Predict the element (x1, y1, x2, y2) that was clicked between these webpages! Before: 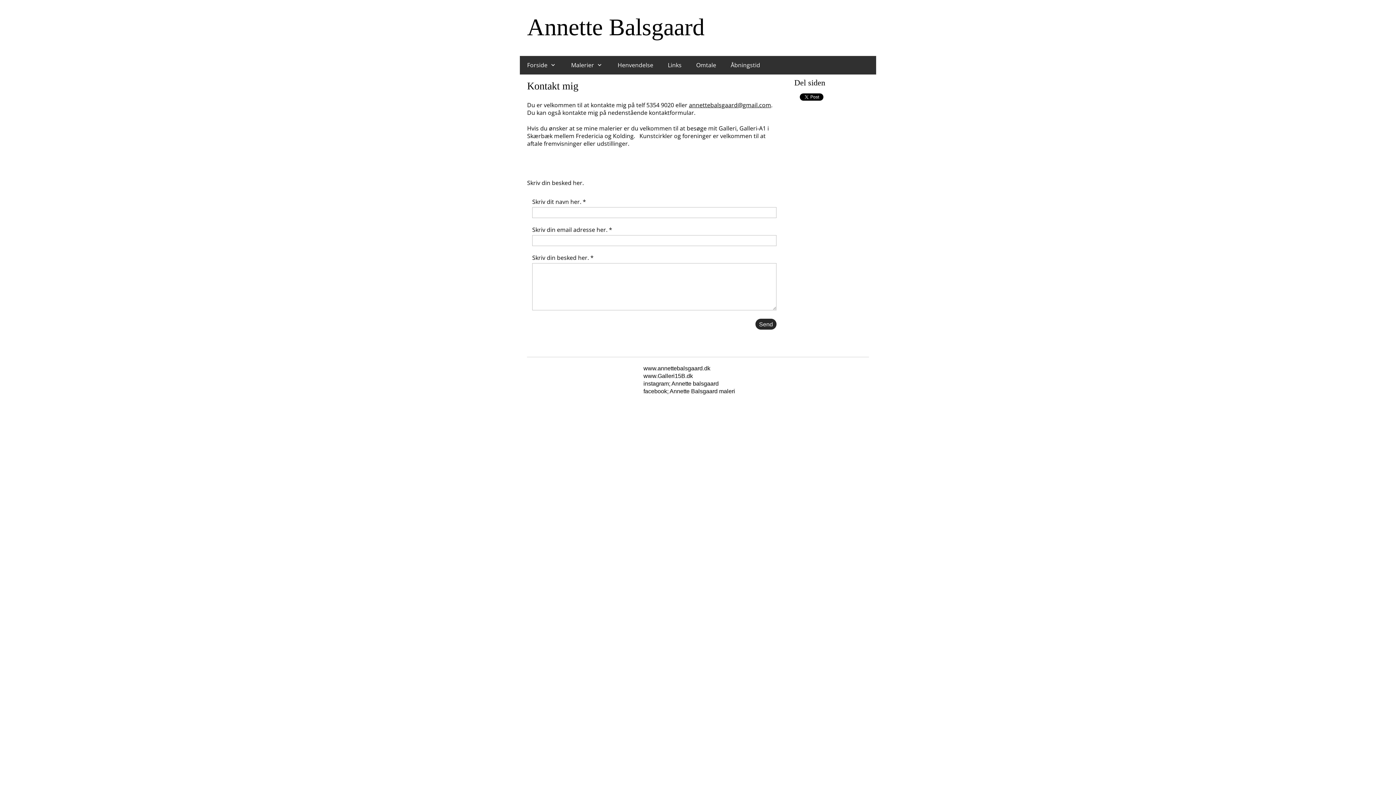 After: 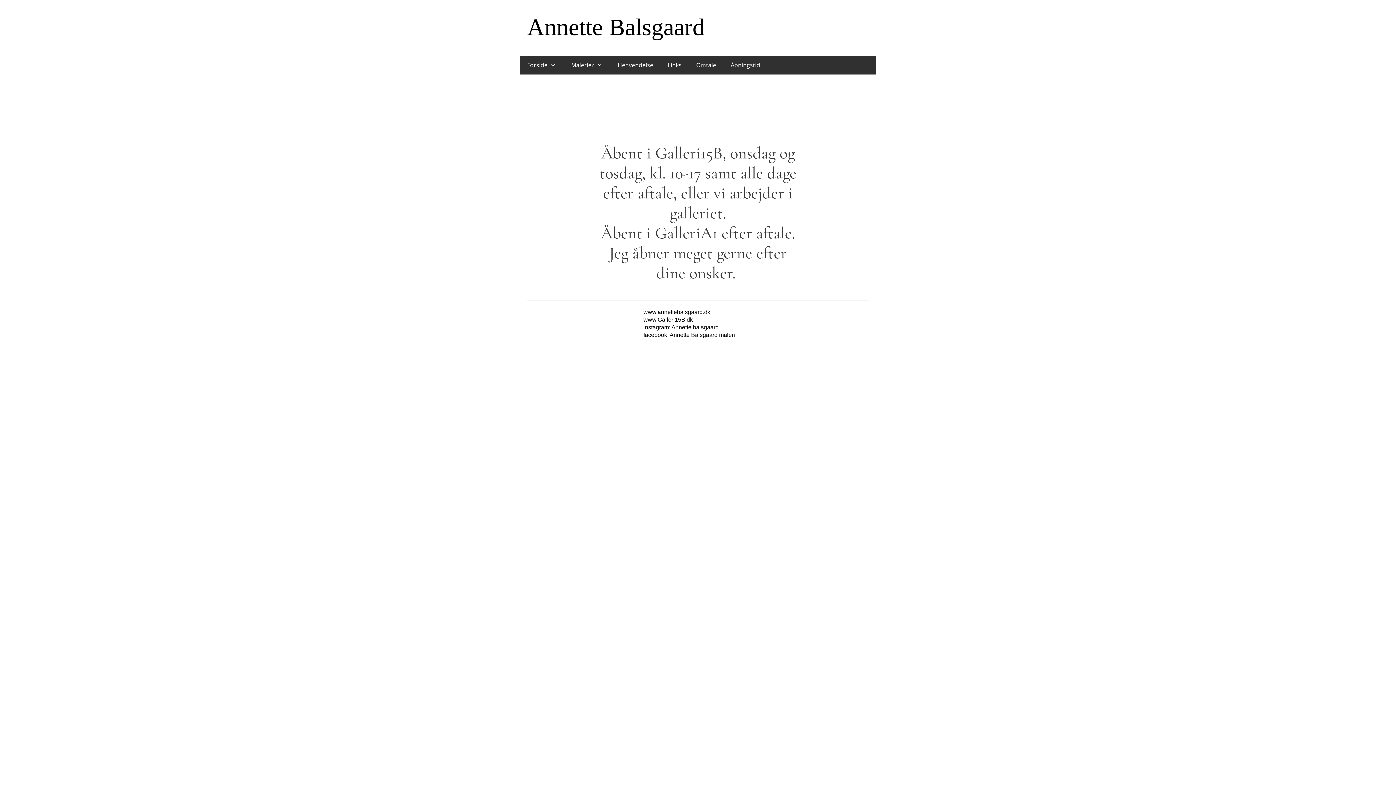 Action: bbox: (723, 56, 767, 74) label: Åbningstid